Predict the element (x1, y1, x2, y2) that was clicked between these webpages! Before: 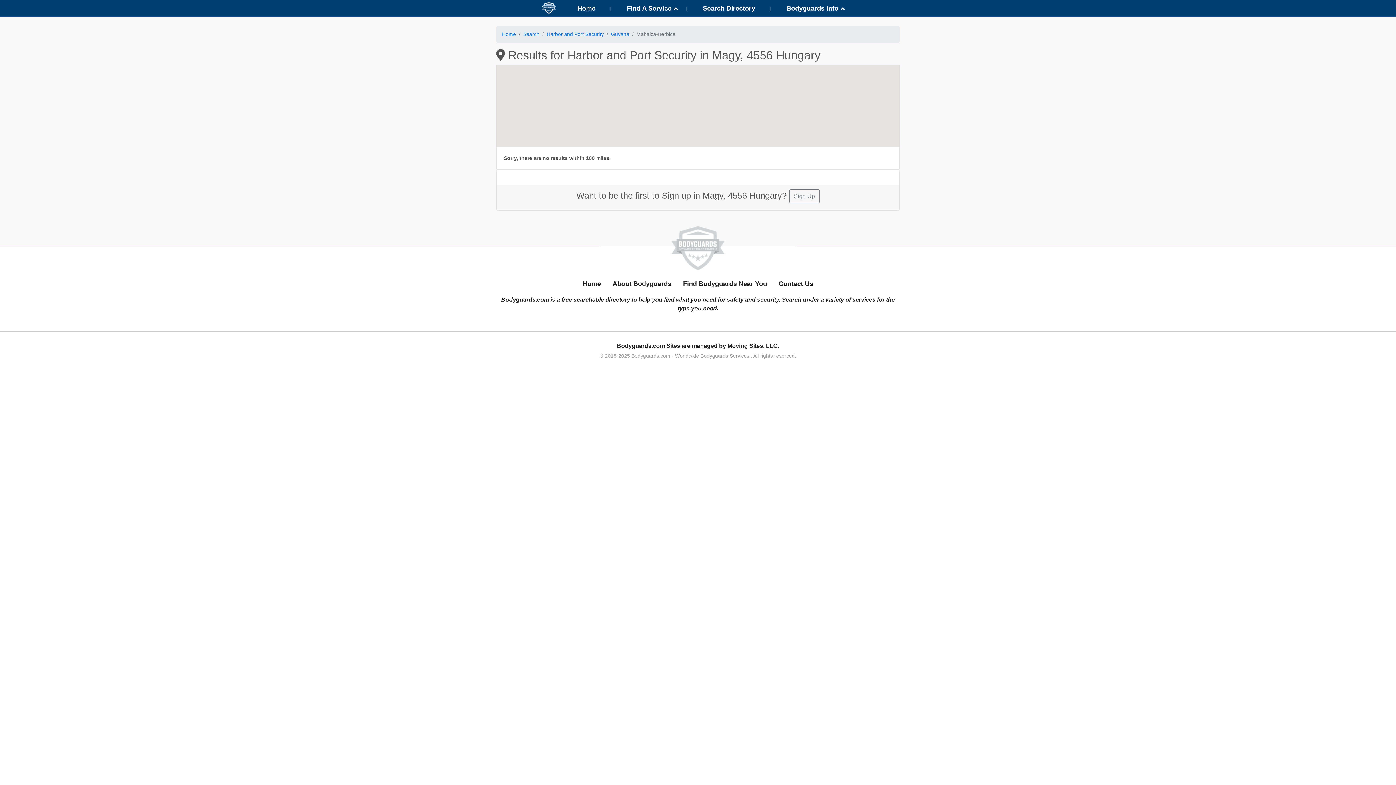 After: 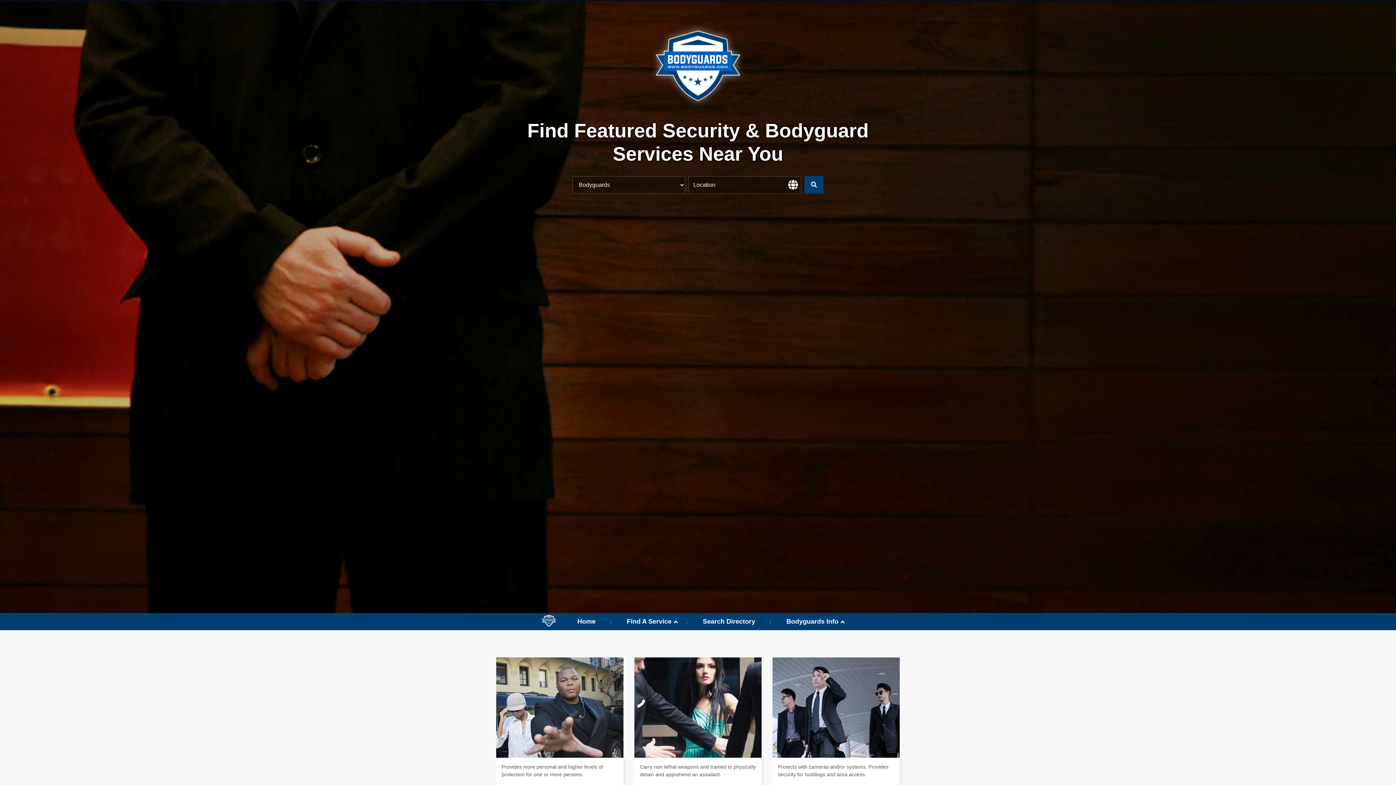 Action: bbox: (577, 276, 606, 292) label: Home